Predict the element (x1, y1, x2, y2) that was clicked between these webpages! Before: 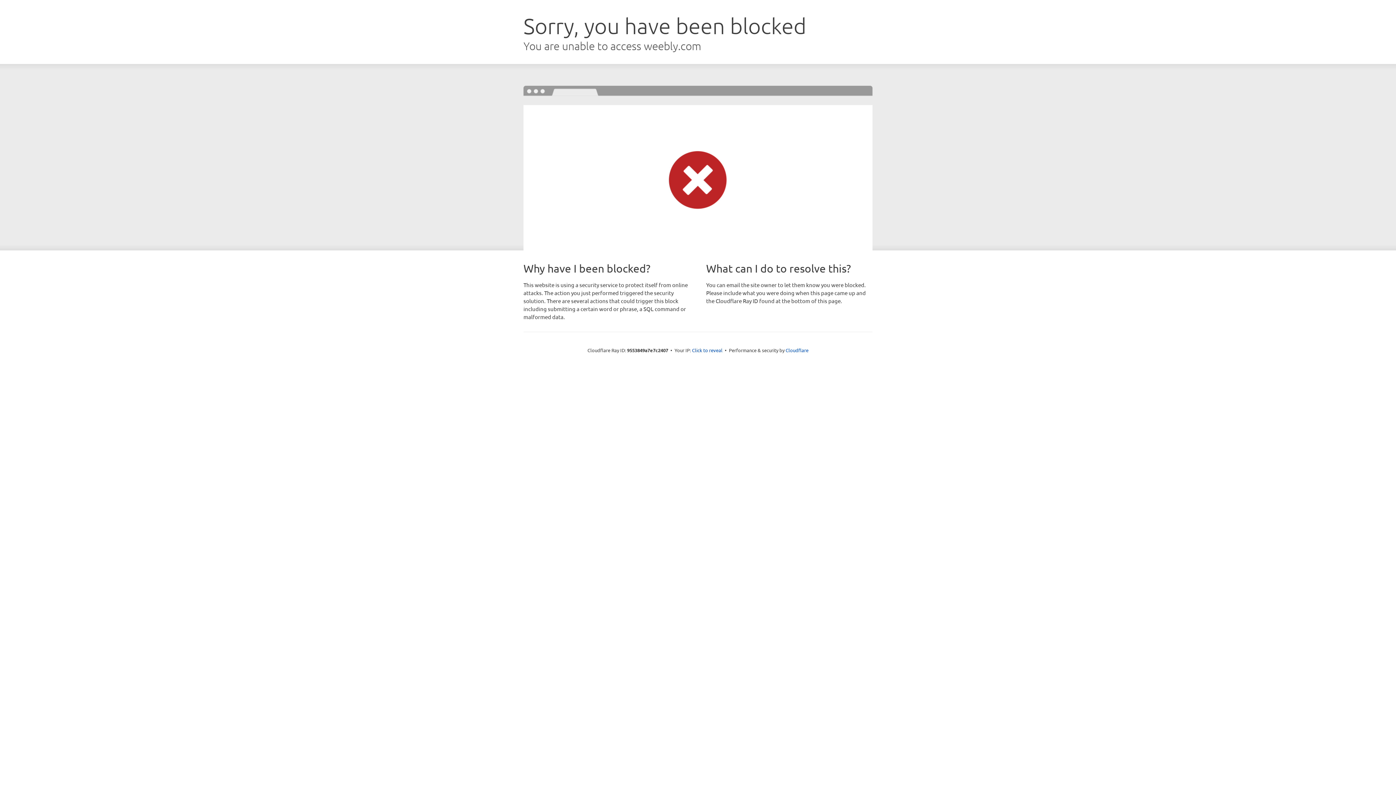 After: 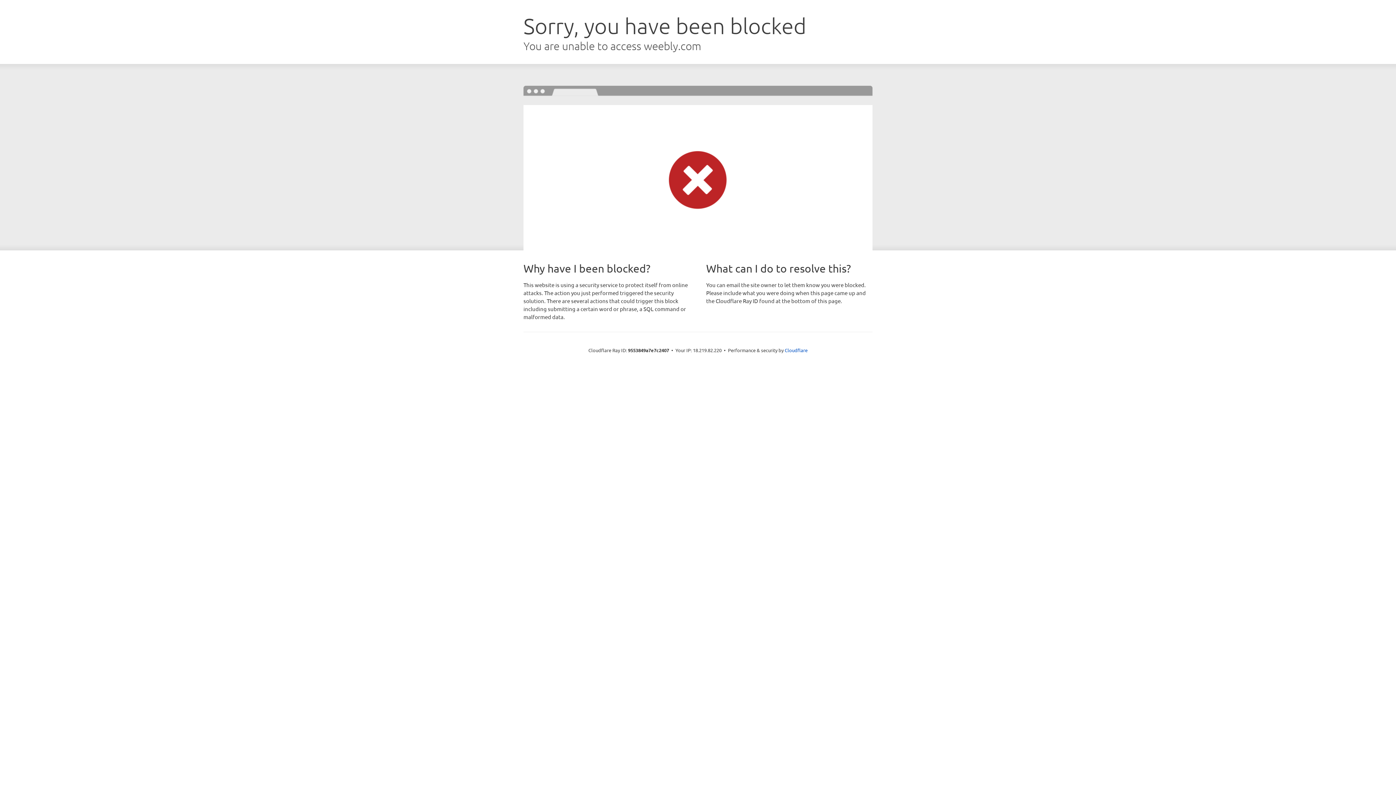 Action: label: Click to reveal bbox: (692, 346, 722, 353)